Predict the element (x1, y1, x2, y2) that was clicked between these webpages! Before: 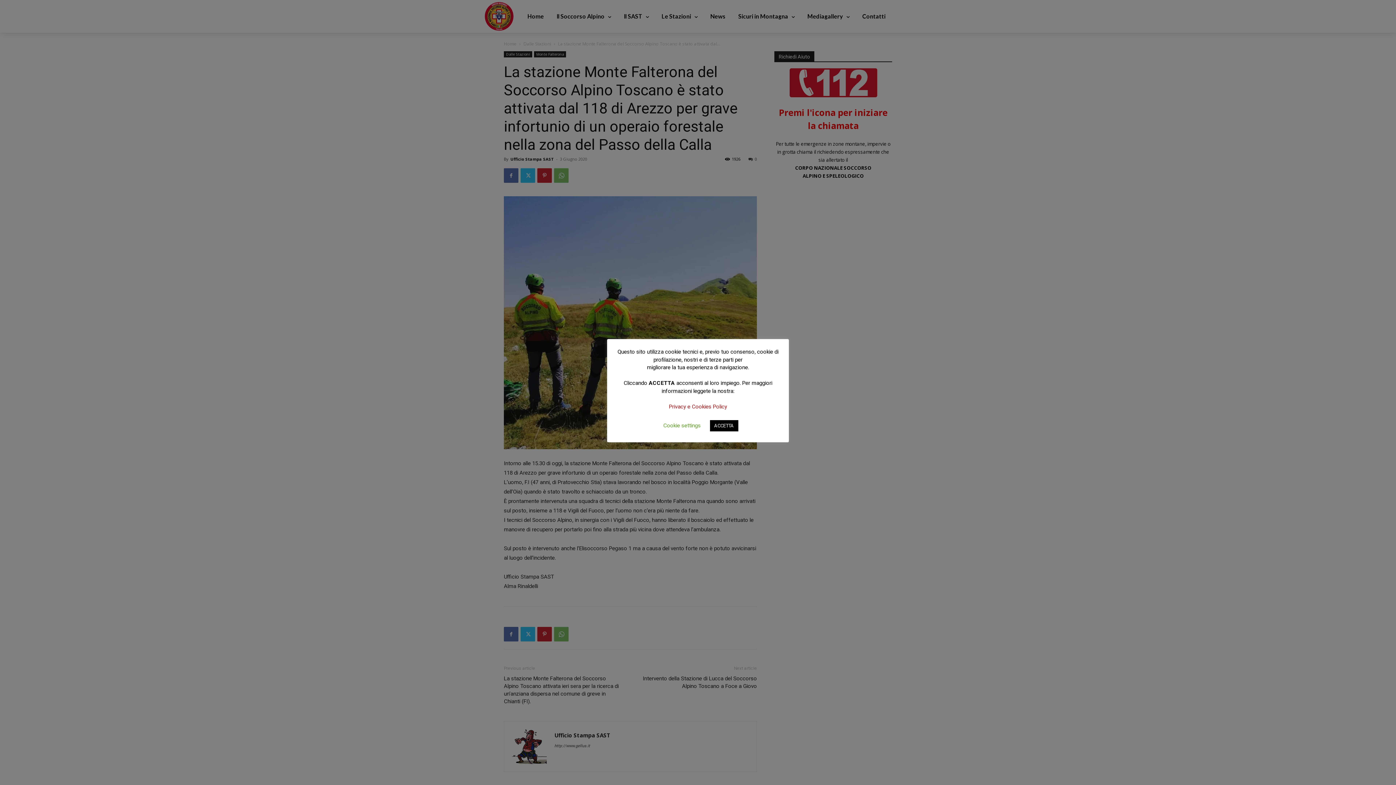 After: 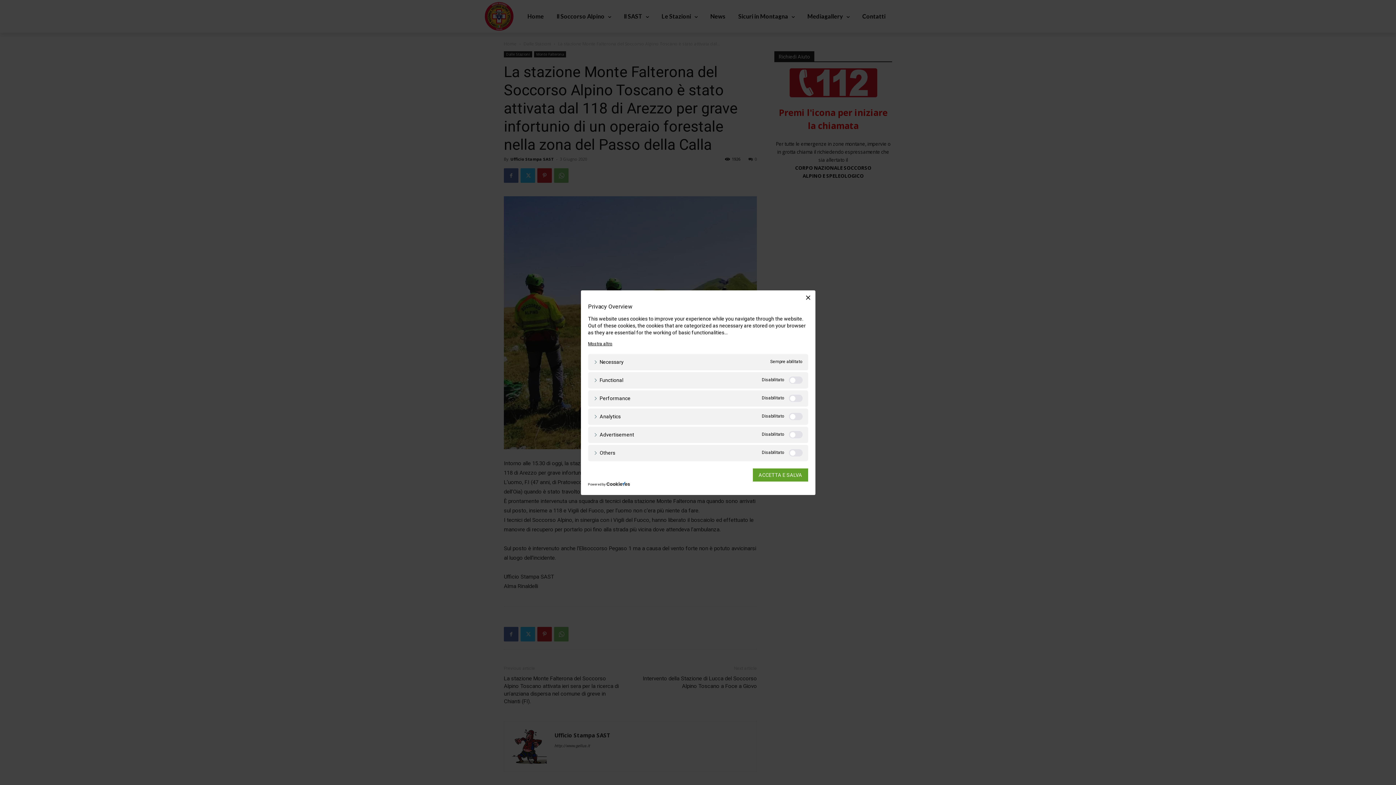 Action: bbox: (663, 422, 700, 429) label: Cookie settings